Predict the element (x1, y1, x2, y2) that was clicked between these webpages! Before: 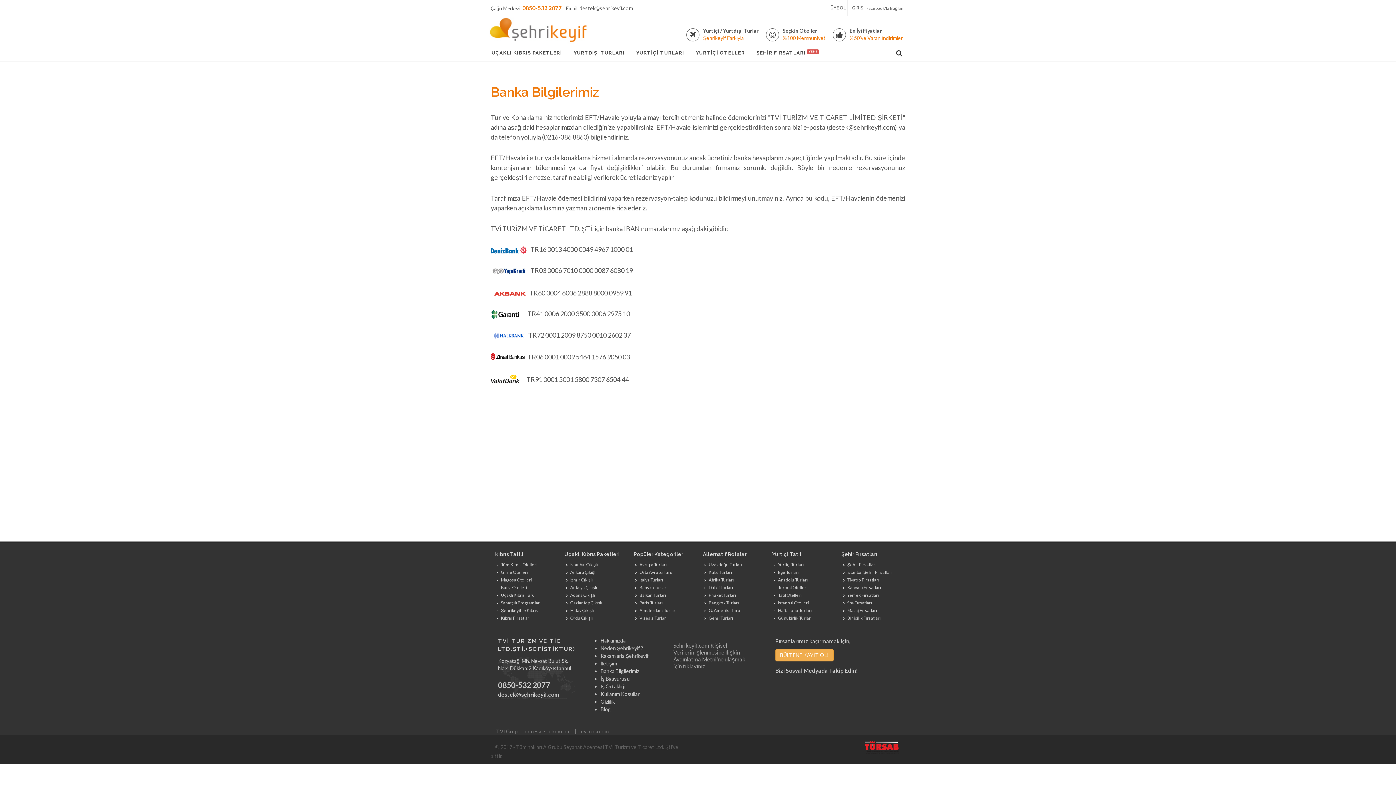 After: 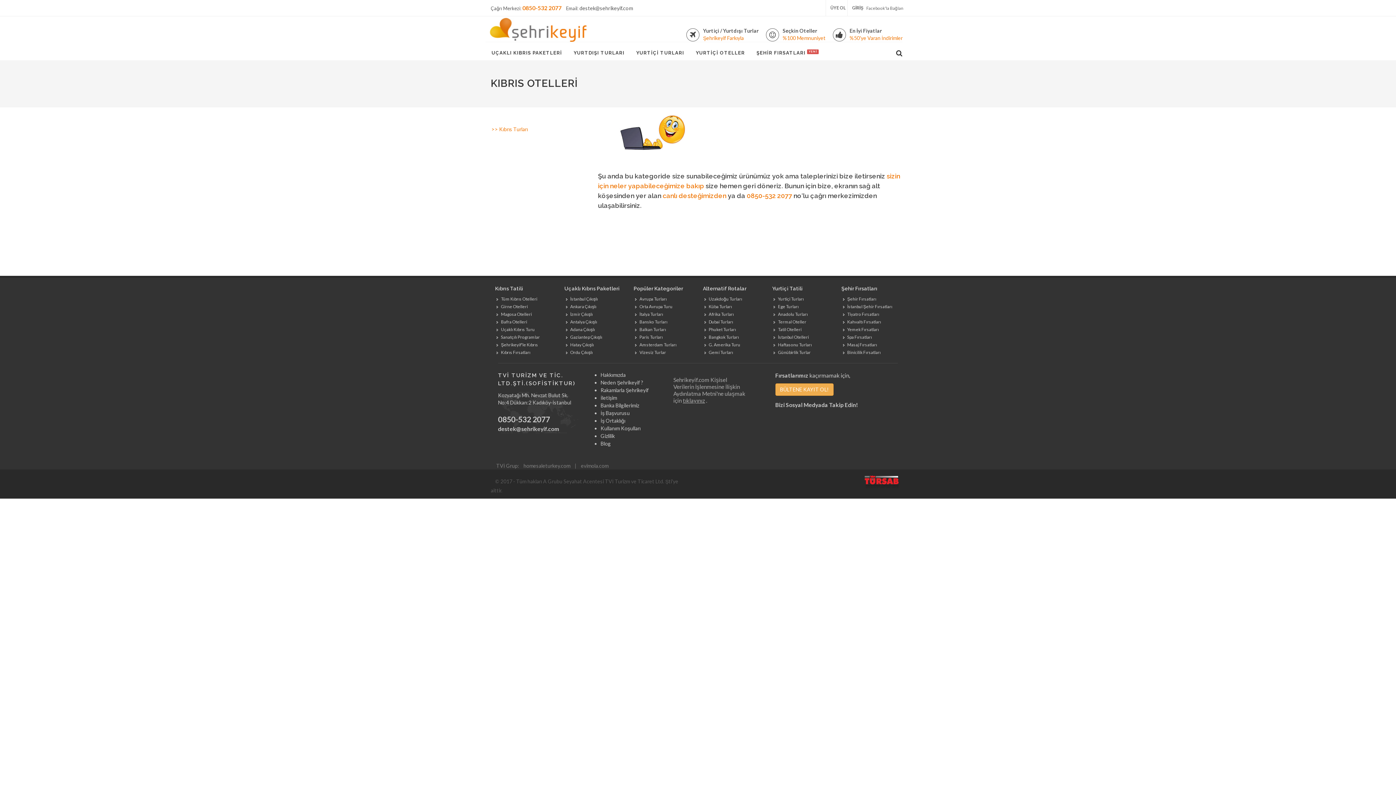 Action: label: Tüm Kıbrıs Otelleri bbox: (496, 561, 538, 568)